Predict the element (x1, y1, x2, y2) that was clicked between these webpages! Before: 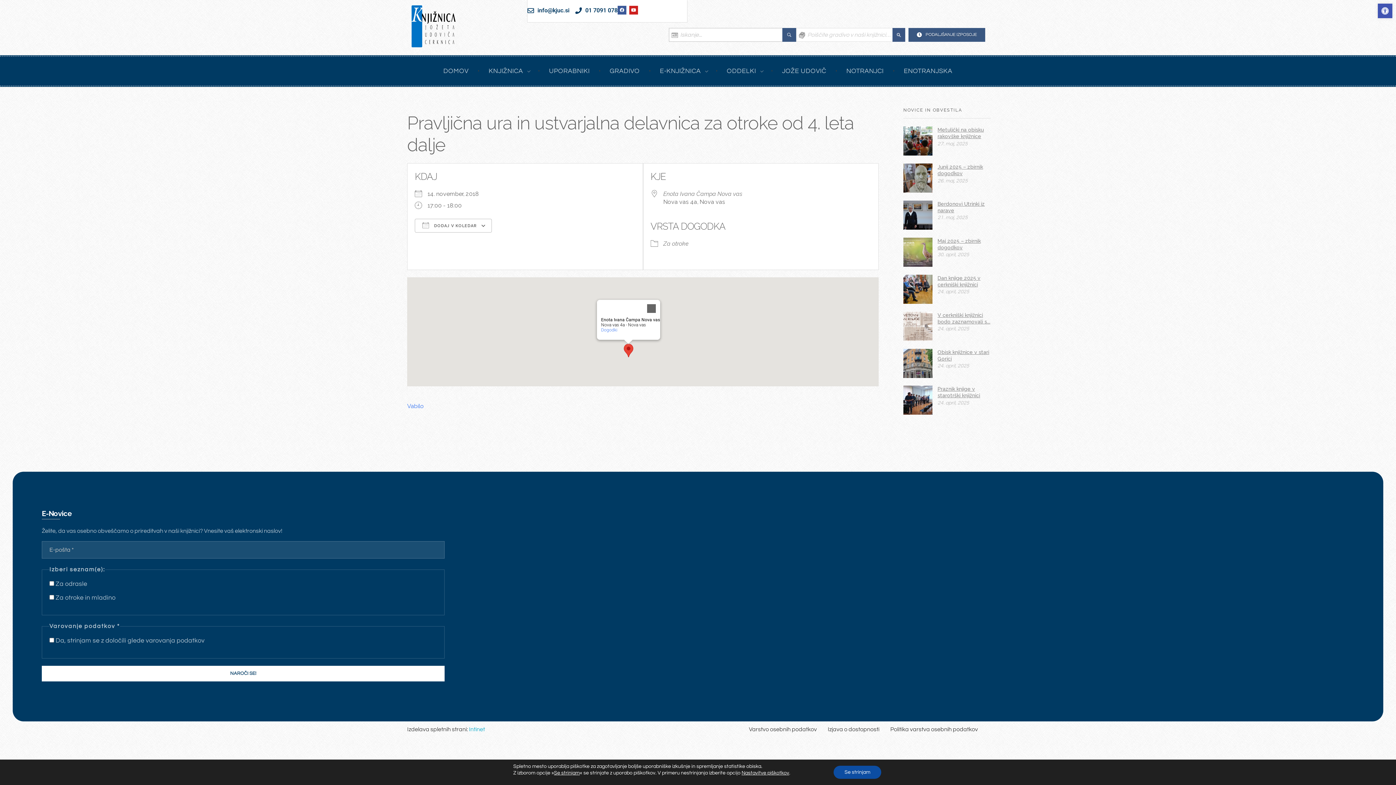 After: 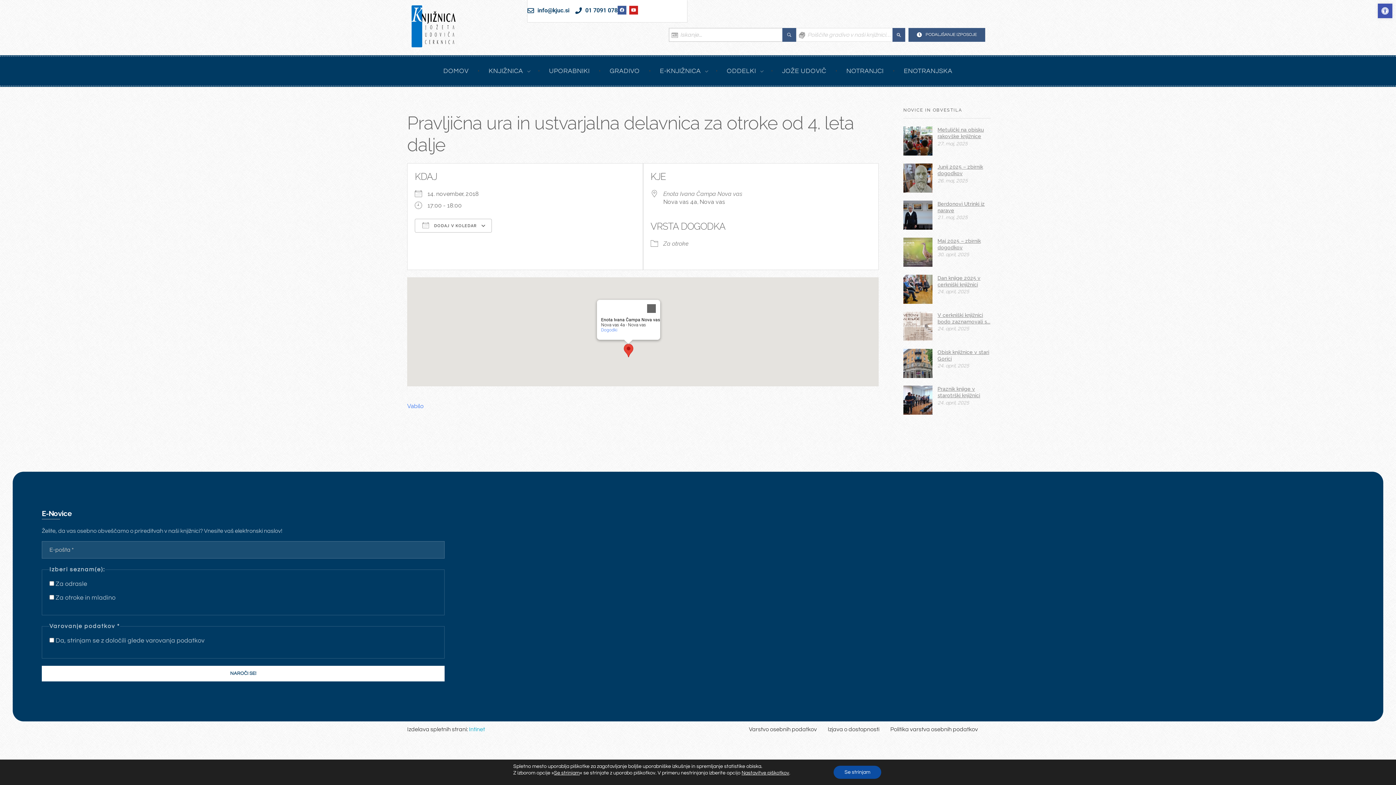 Action: label: 01 7091 078 bbox: (575, 6, 617, 14)